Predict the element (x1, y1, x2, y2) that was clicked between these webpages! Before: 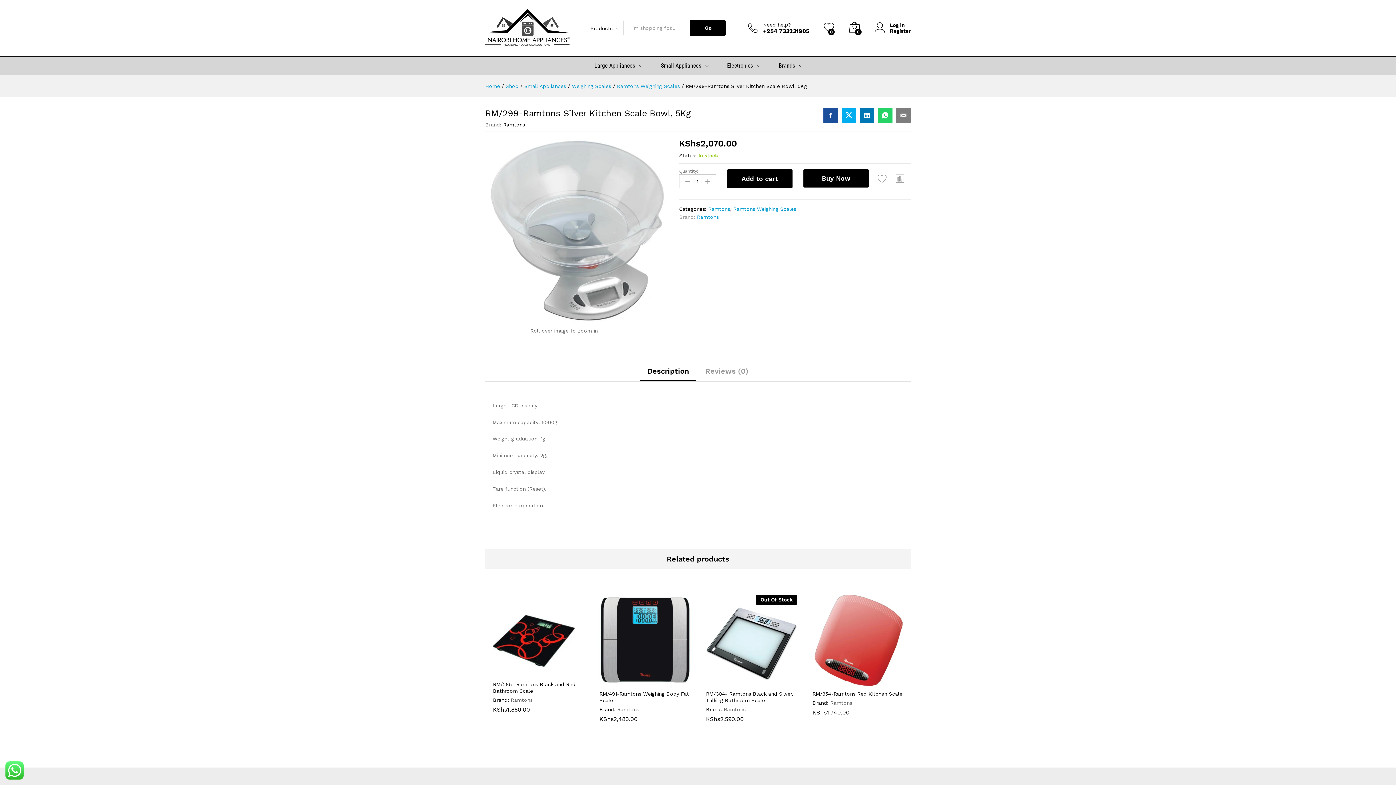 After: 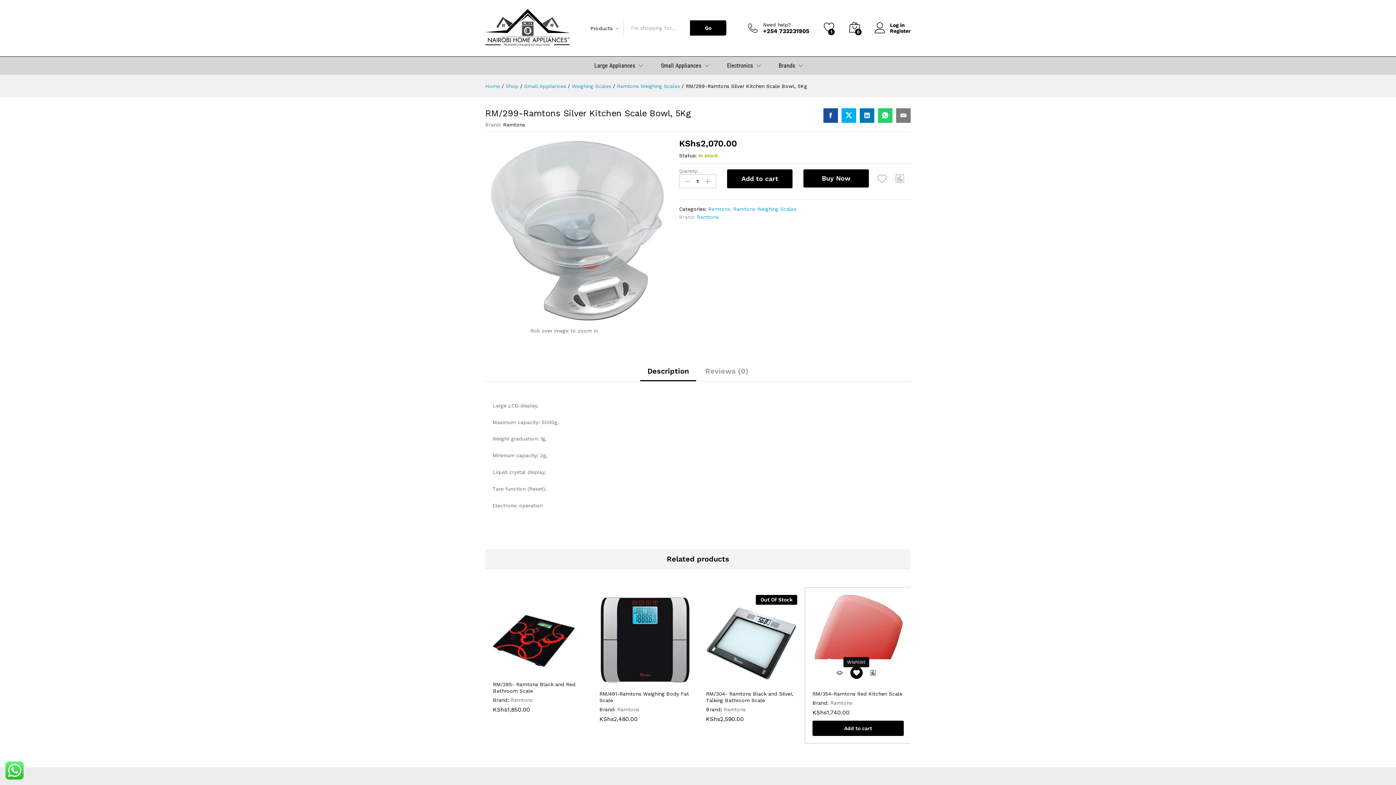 Action: label: Add “RM/354-Ramtons Red Kitchen Scale” to the wishlist bbox: (850, 672, 862, 684)